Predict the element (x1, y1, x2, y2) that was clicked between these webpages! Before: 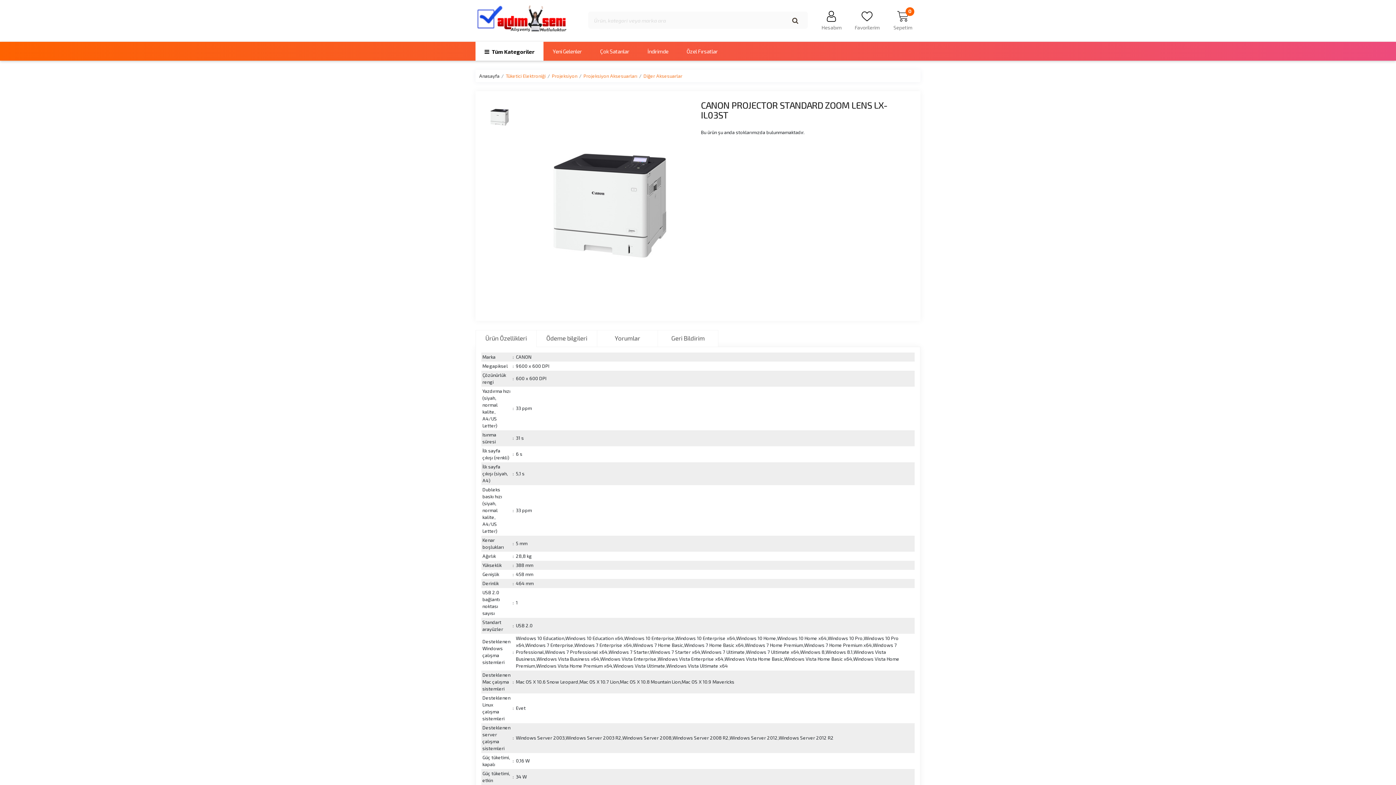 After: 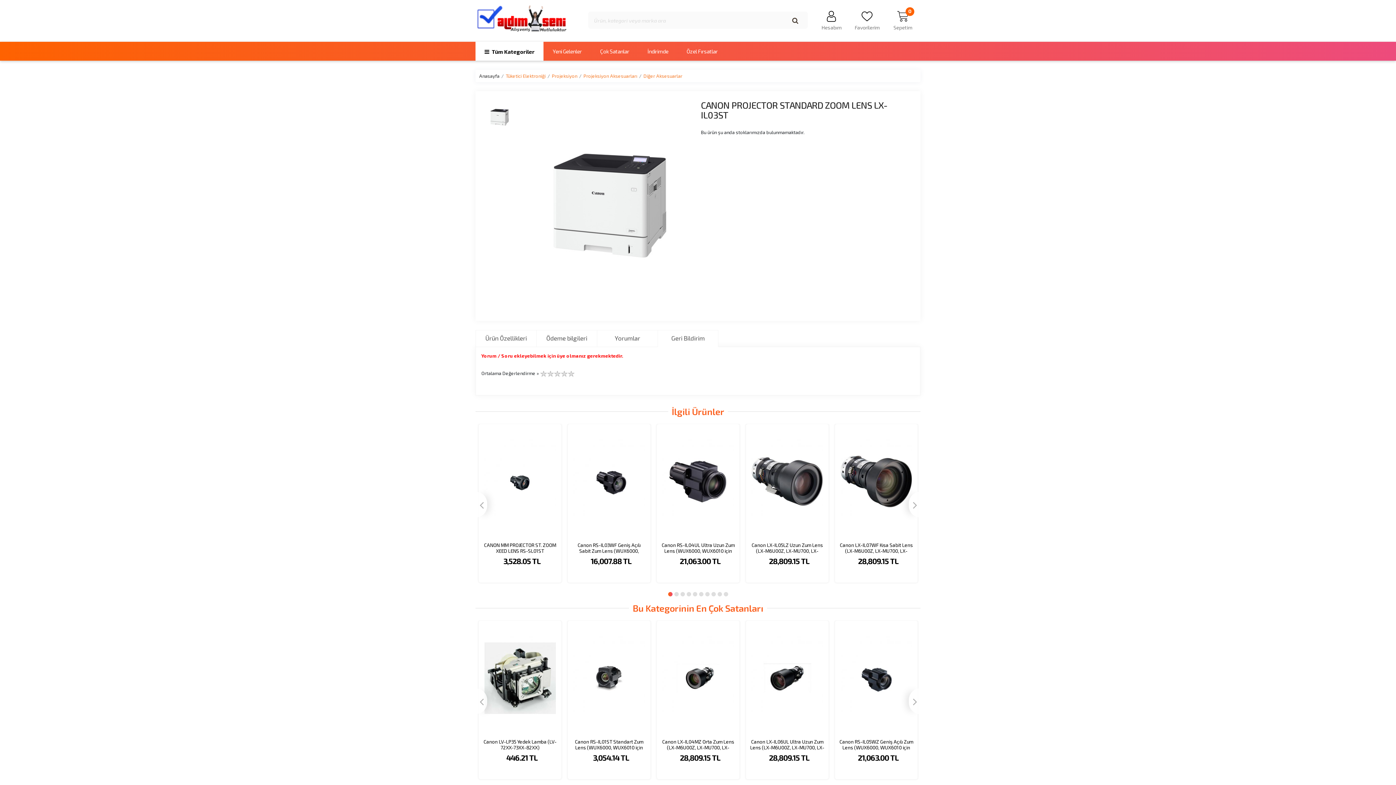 Action: bbox: (657, 330, 718, 347) label: Geri Bildirim